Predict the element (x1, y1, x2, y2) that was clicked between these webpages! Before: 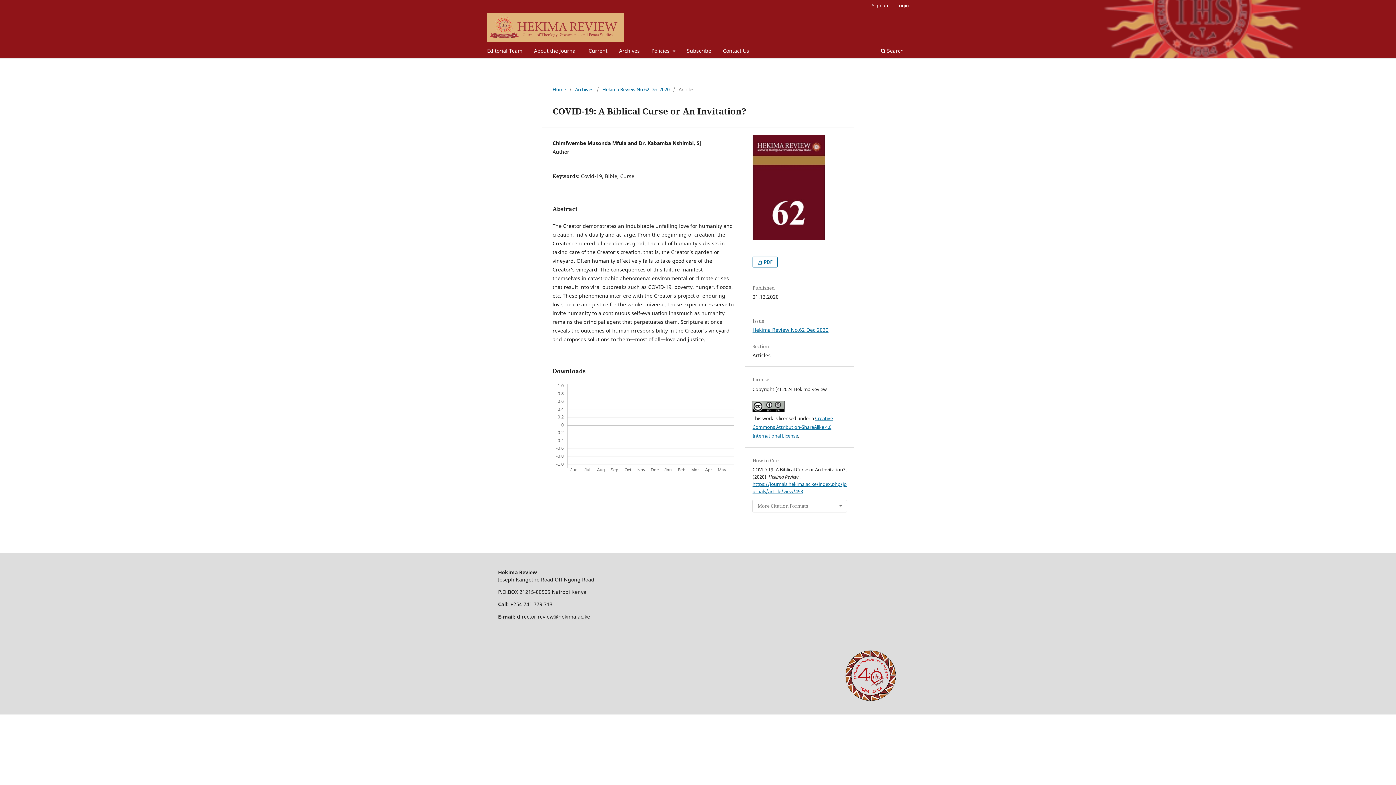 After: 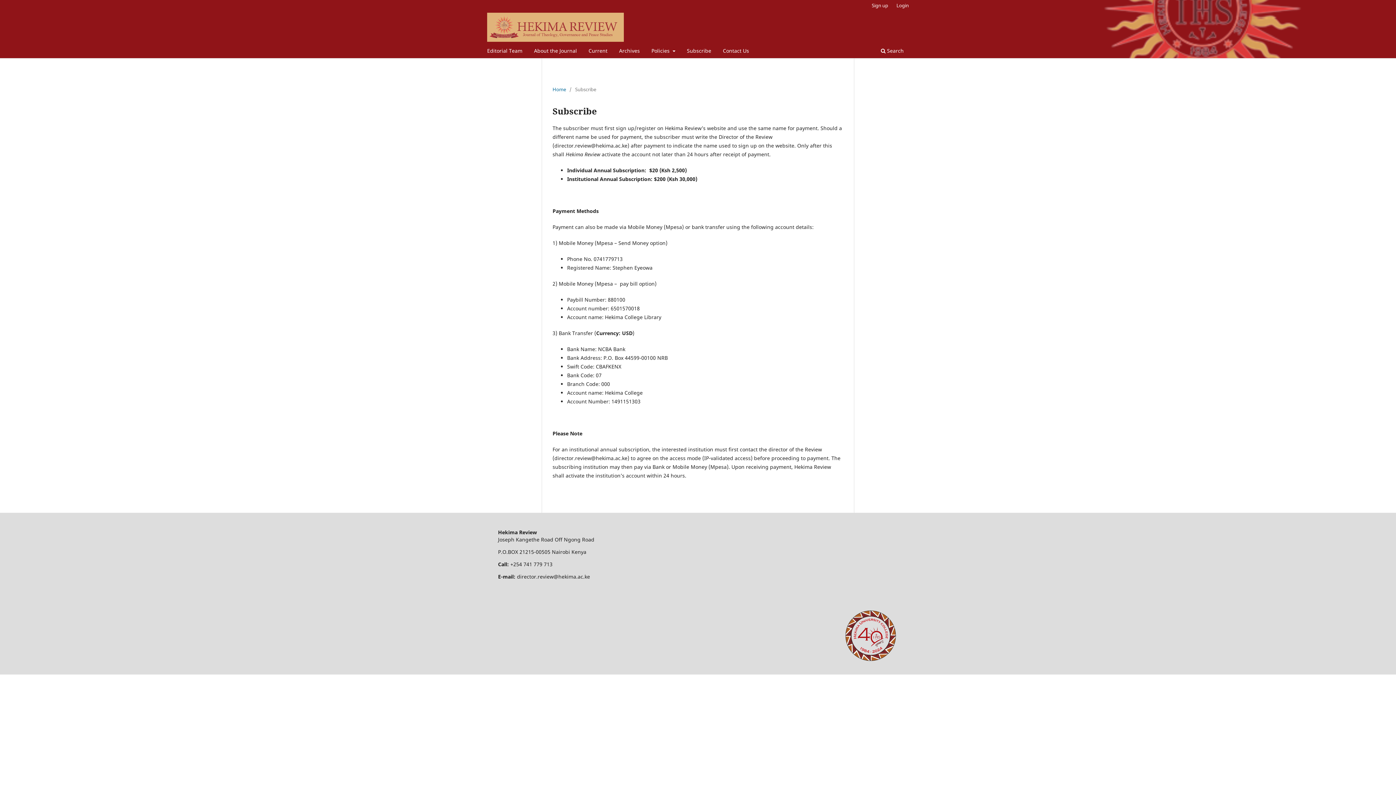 Action: bbox: (684, 45, 714, 58) label: Subscribe